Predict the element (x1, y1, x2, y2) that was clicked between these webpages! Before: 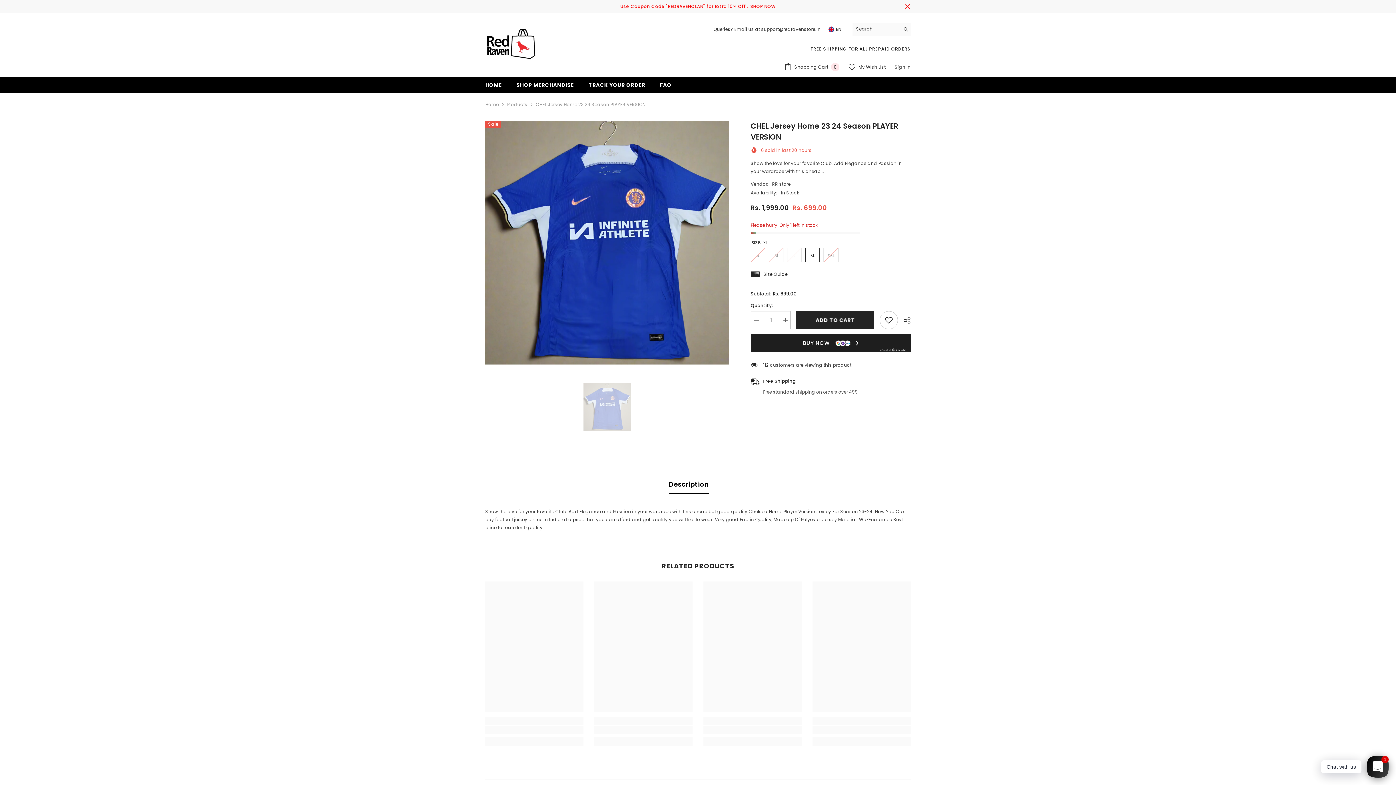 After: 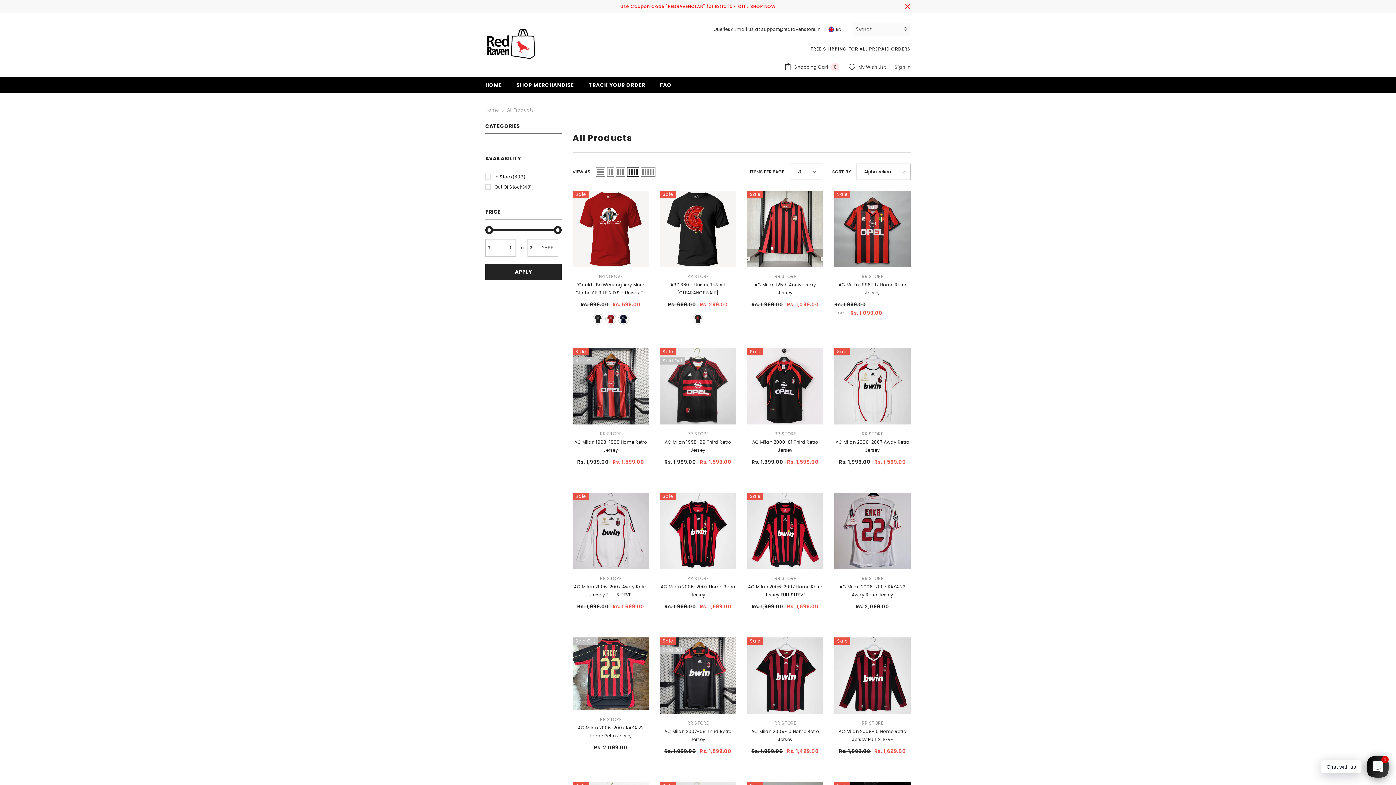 Action: bbox: (509, 81, 581, 93) label: SHOP MERCHANDISE